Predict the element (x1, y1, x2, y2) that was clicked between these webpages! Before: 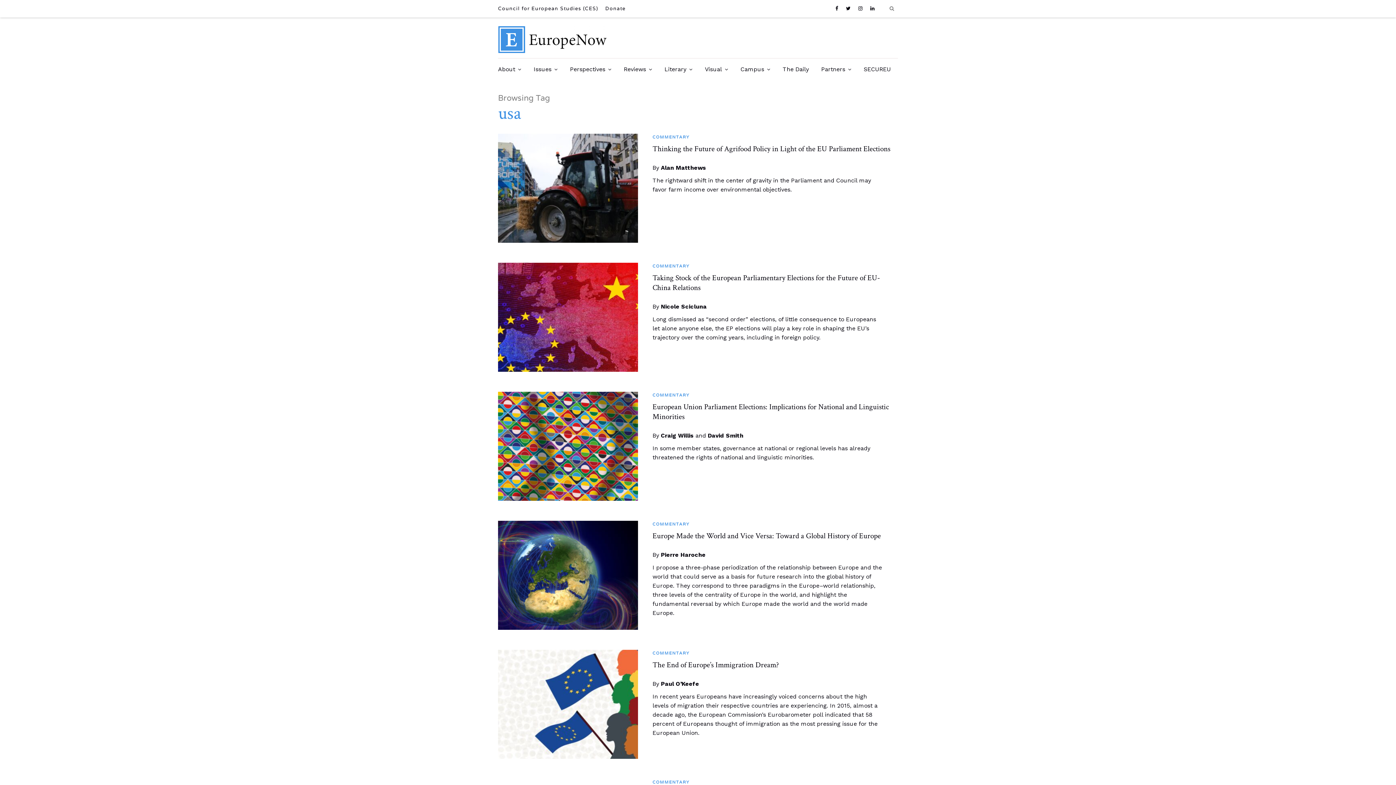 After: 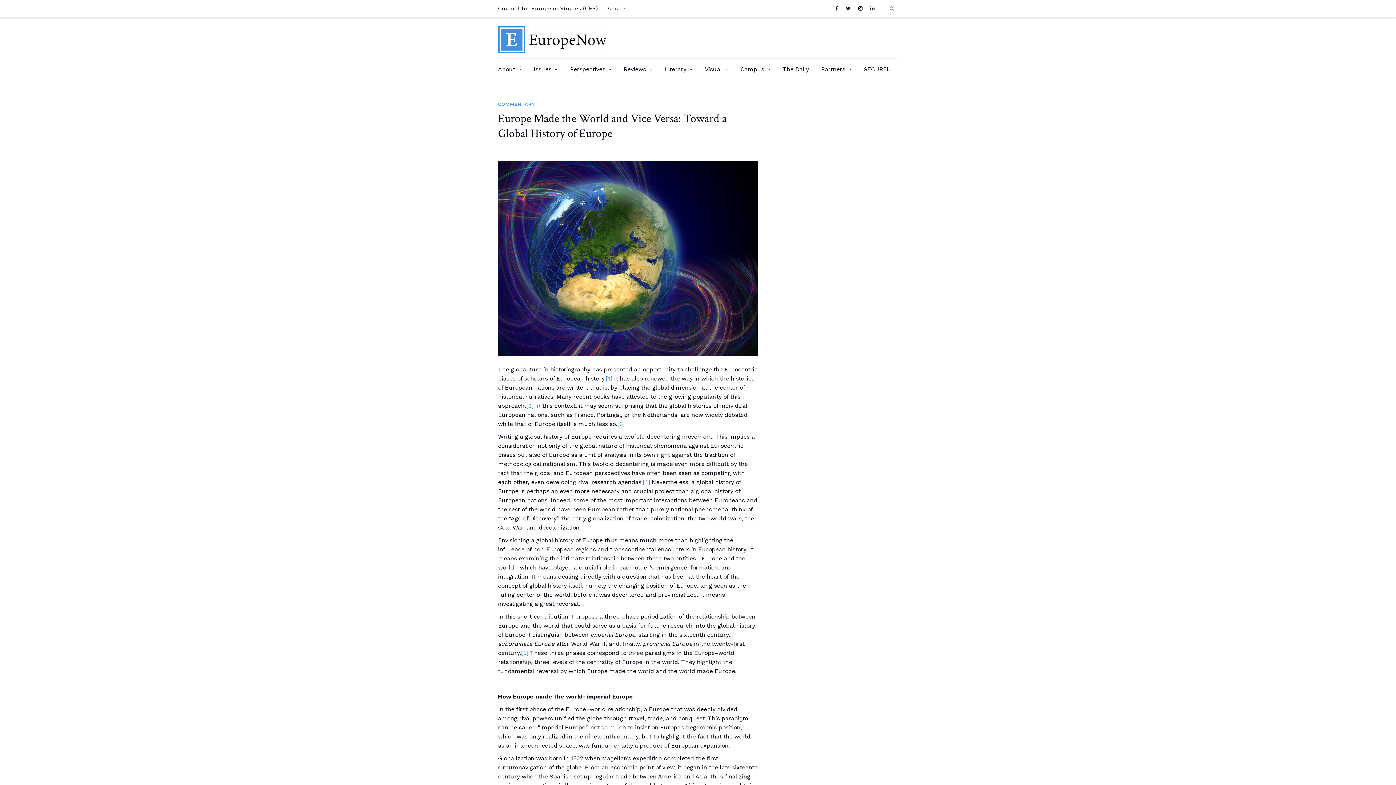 Action: bbox: (652, 531, 881, 541) label: Europe Made the World and Vice Versa: Toward a Global History of Europe